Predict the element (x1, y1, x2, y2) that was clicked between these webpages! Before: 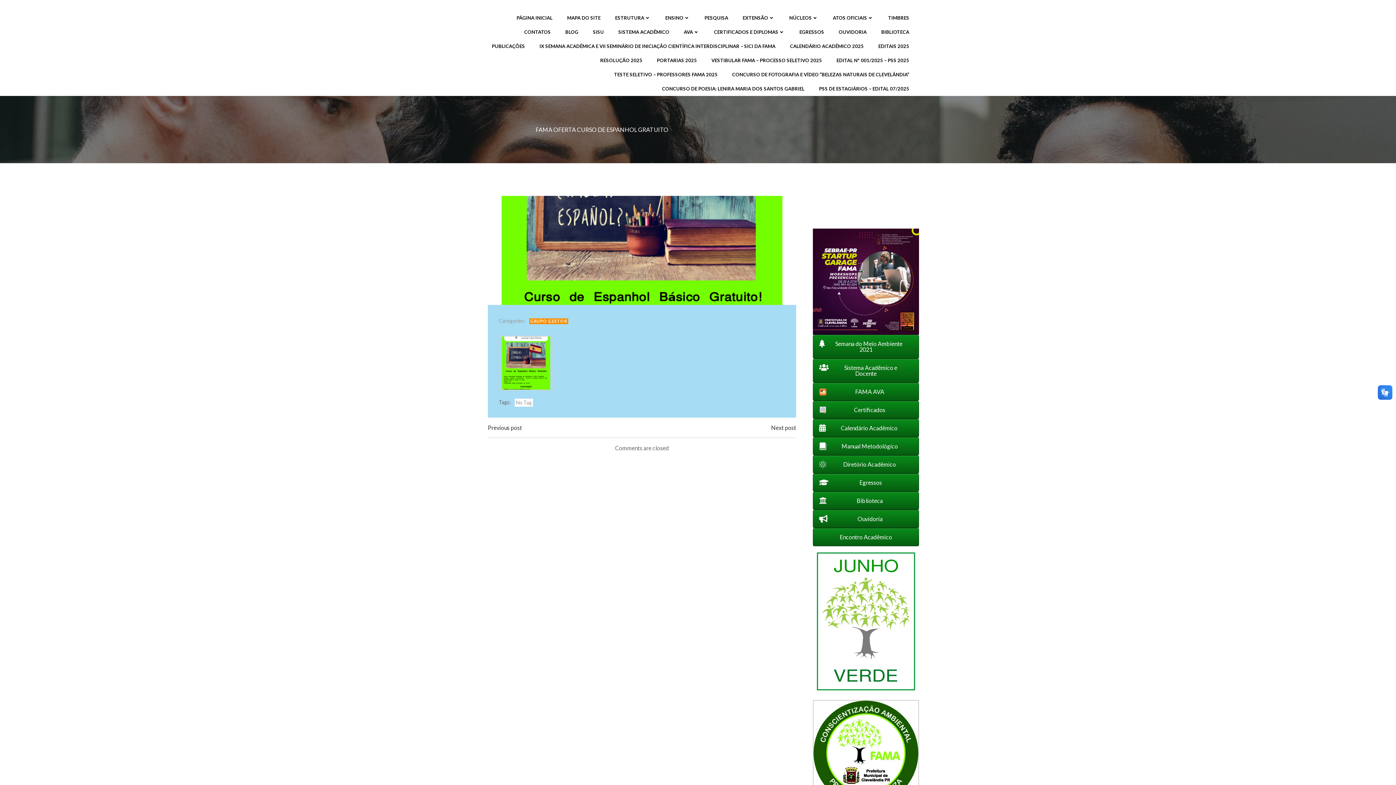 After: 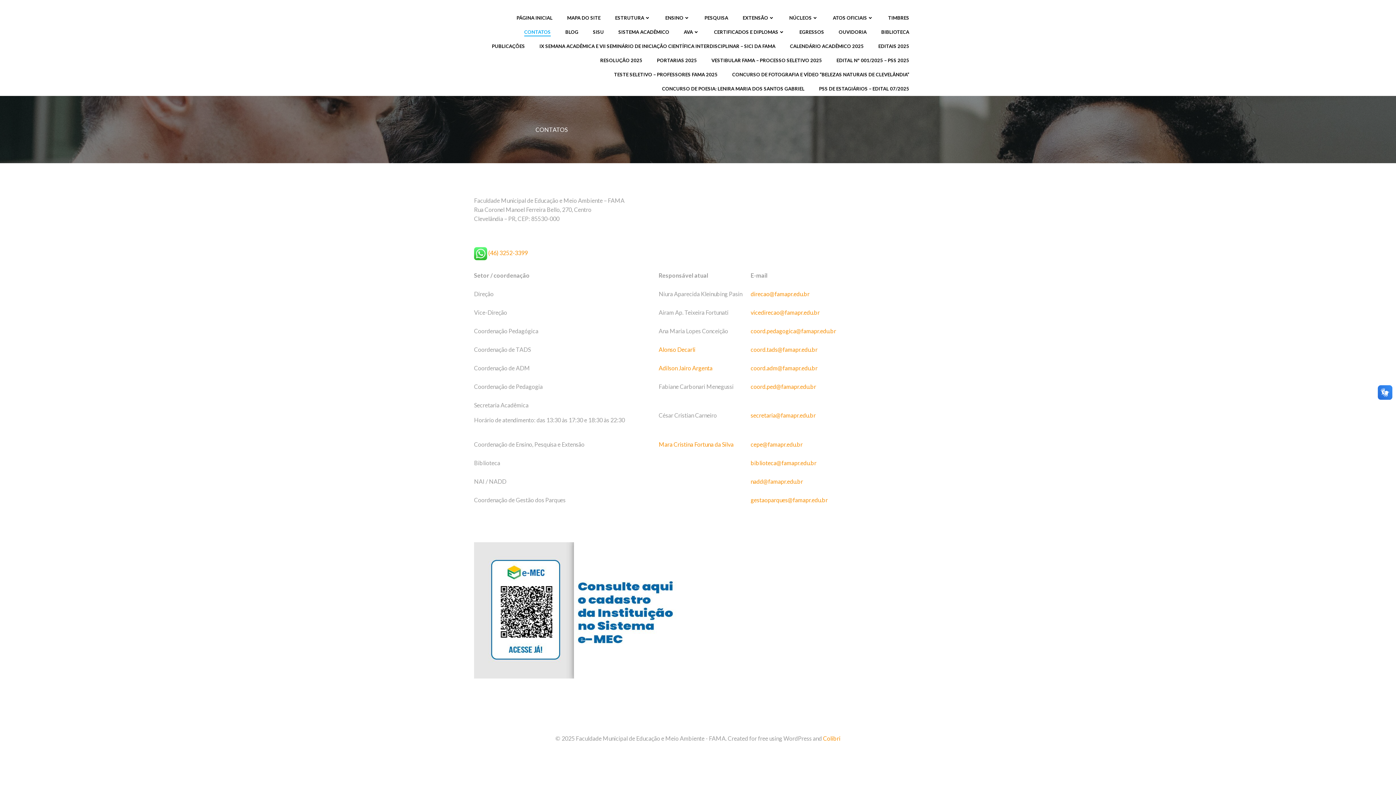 Action: label: CONTATOS bbox: (524, 28, 550, 35)